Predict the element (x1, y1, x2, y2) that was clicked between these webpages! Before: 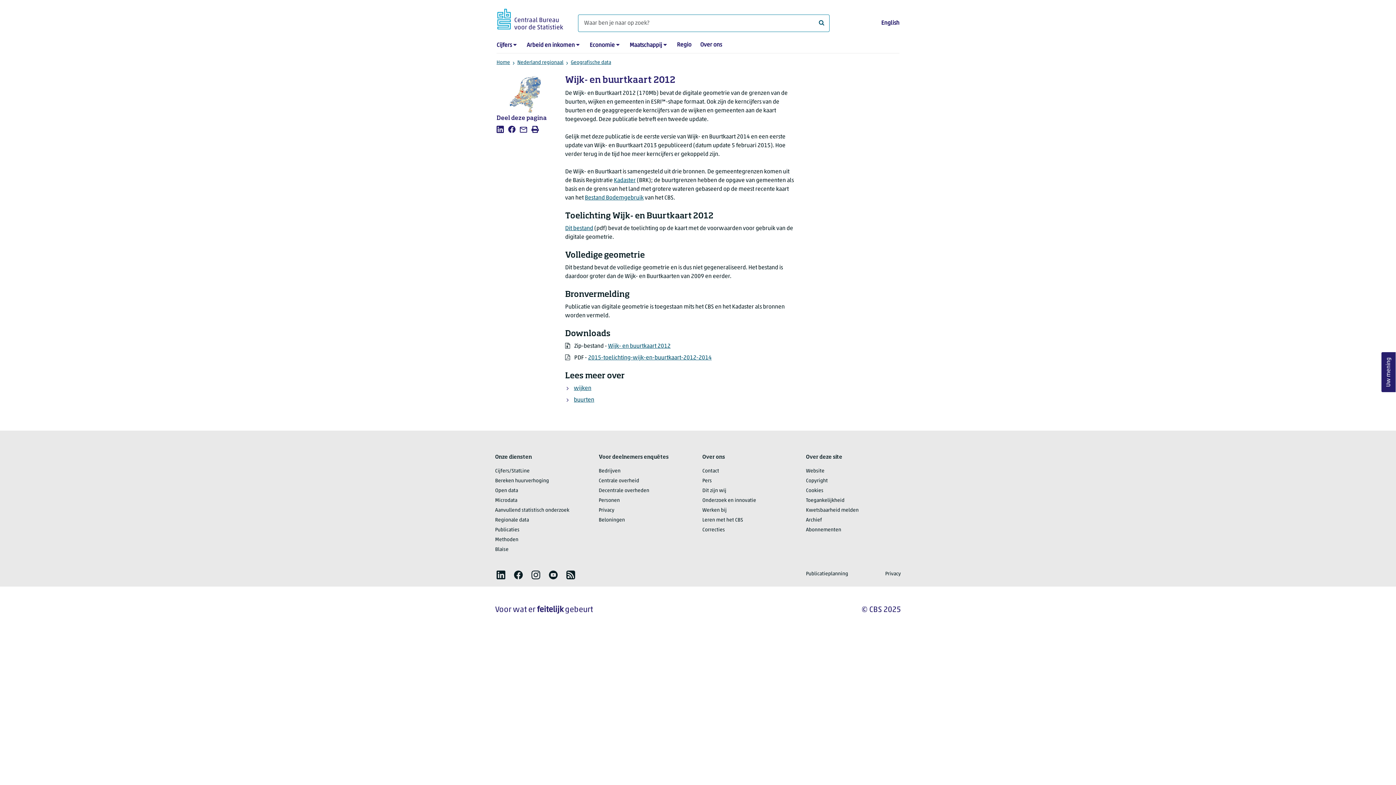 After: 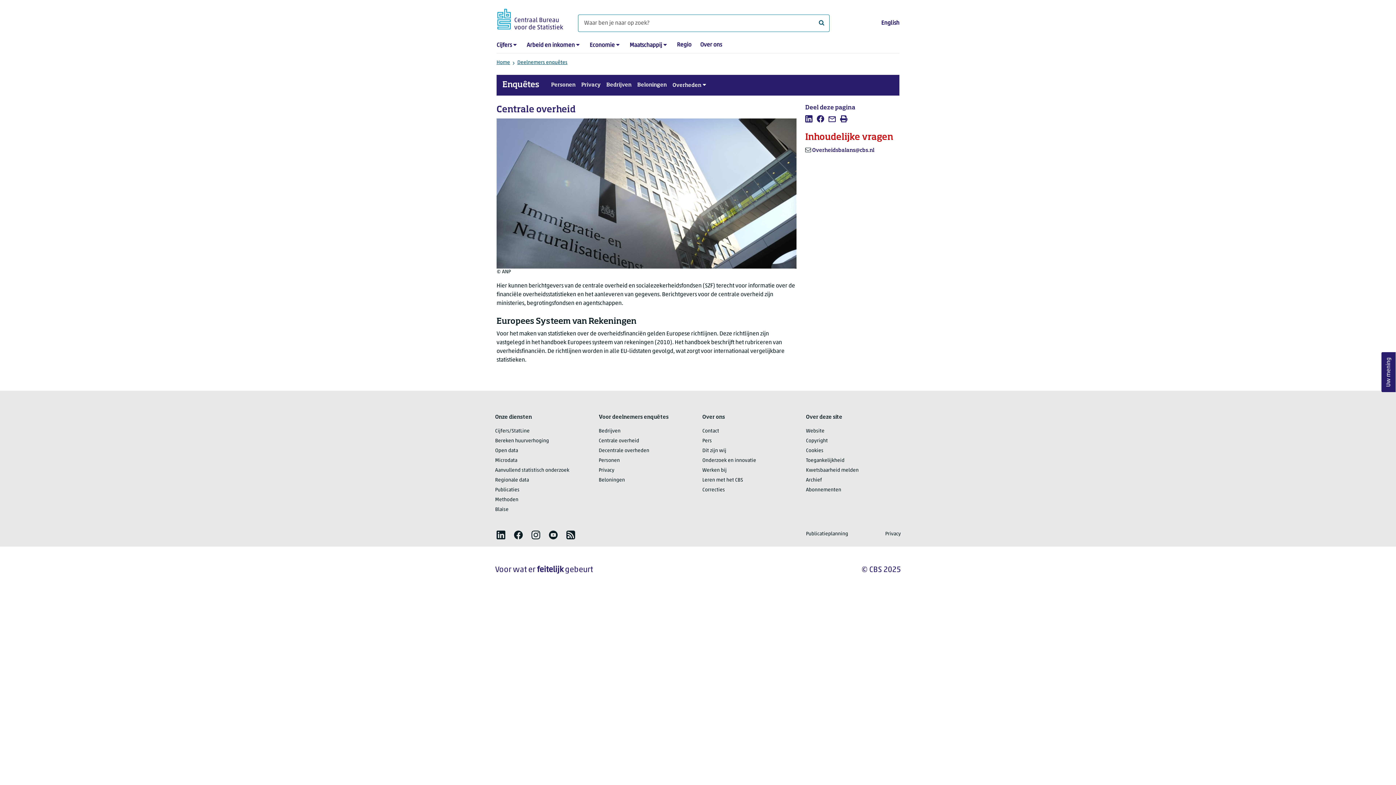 Action: label: Centrale overheid bbox: (598, 478, 639, 483)